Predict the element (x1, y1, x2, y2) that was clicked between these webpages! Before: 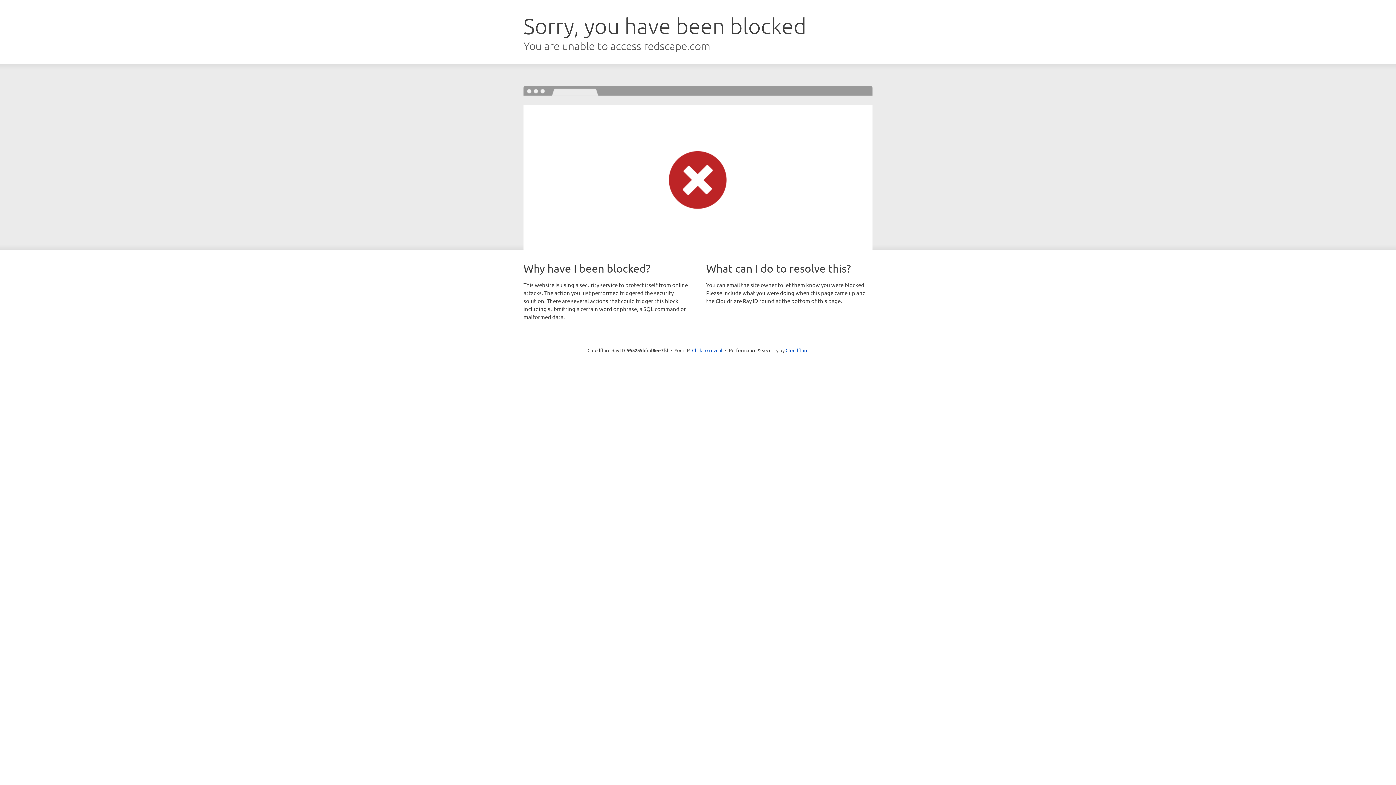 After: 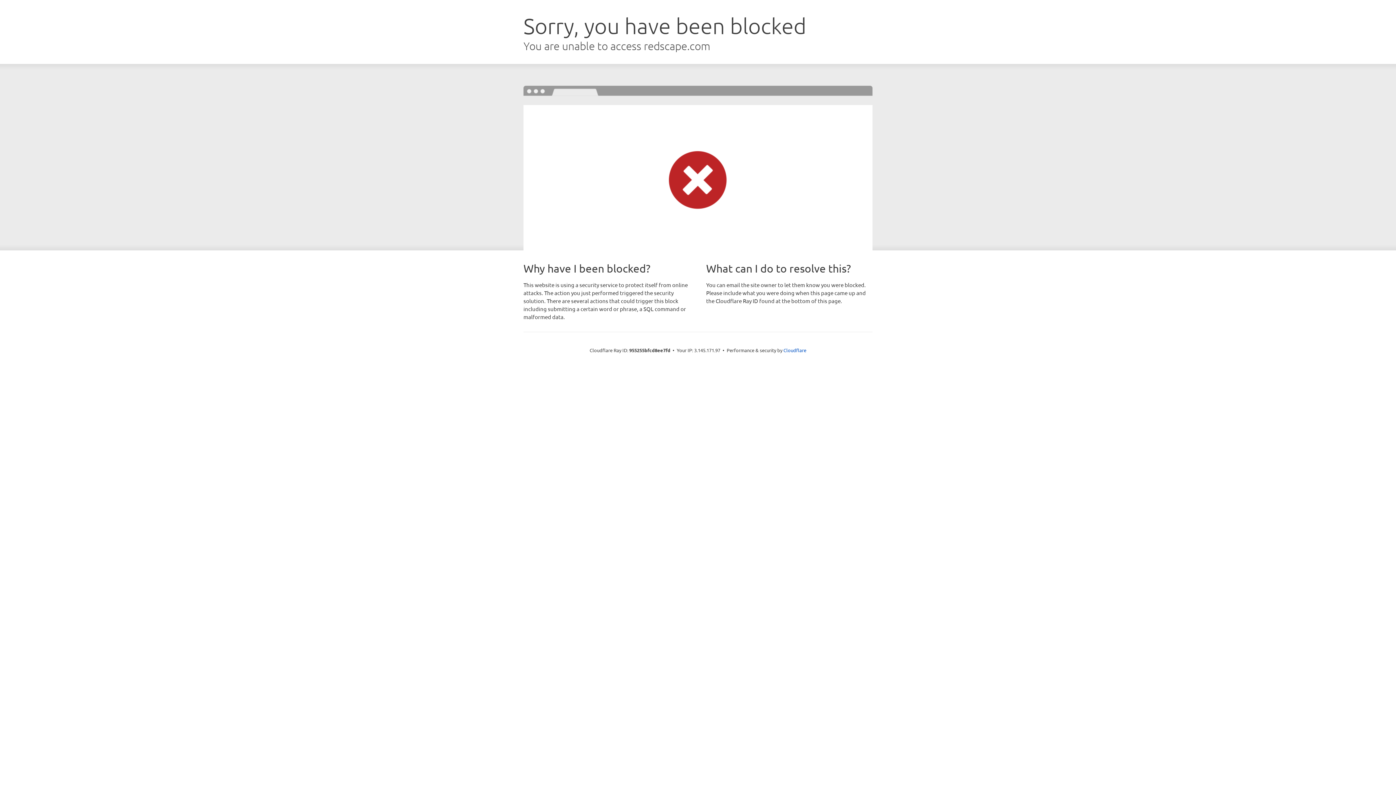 Action: bbox: (692, 346, 722, 353) label: Click to reveal